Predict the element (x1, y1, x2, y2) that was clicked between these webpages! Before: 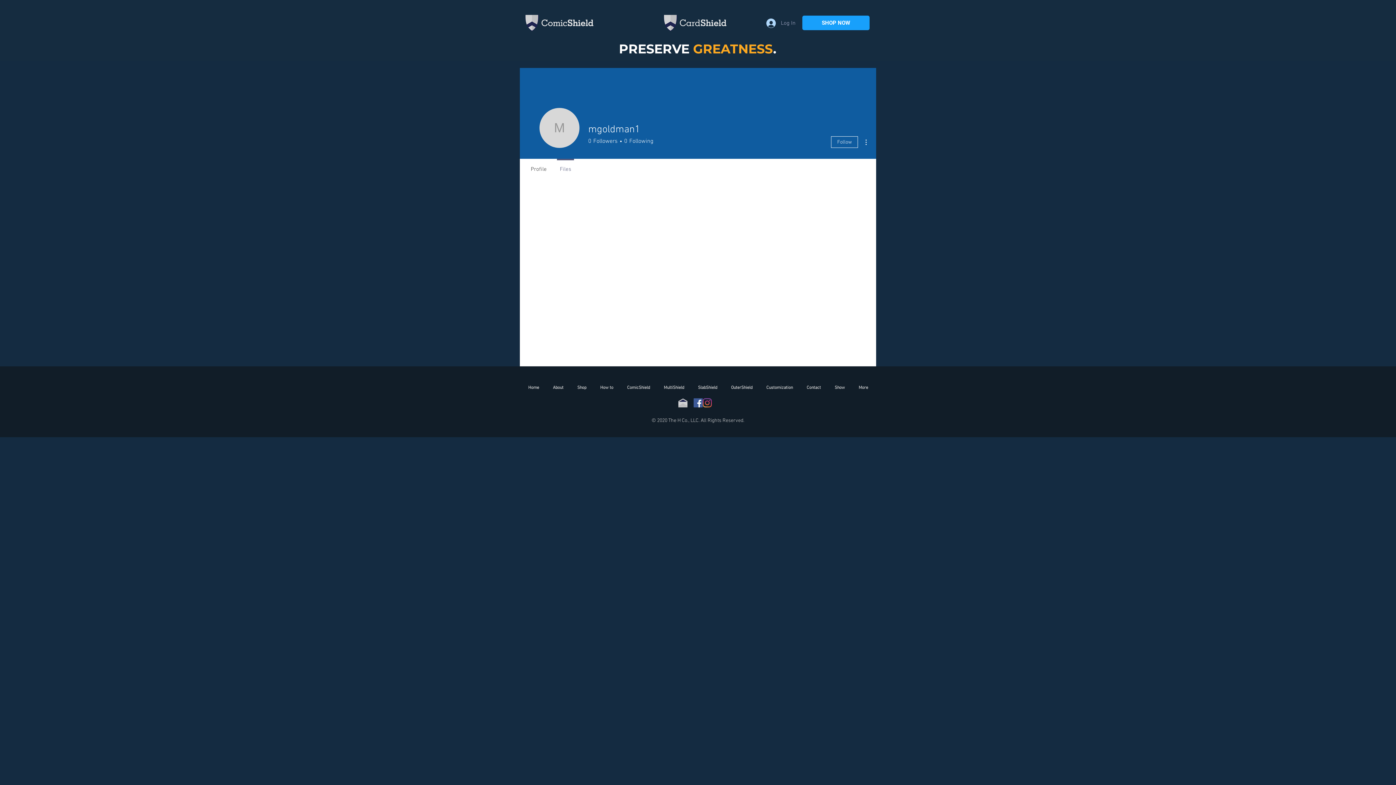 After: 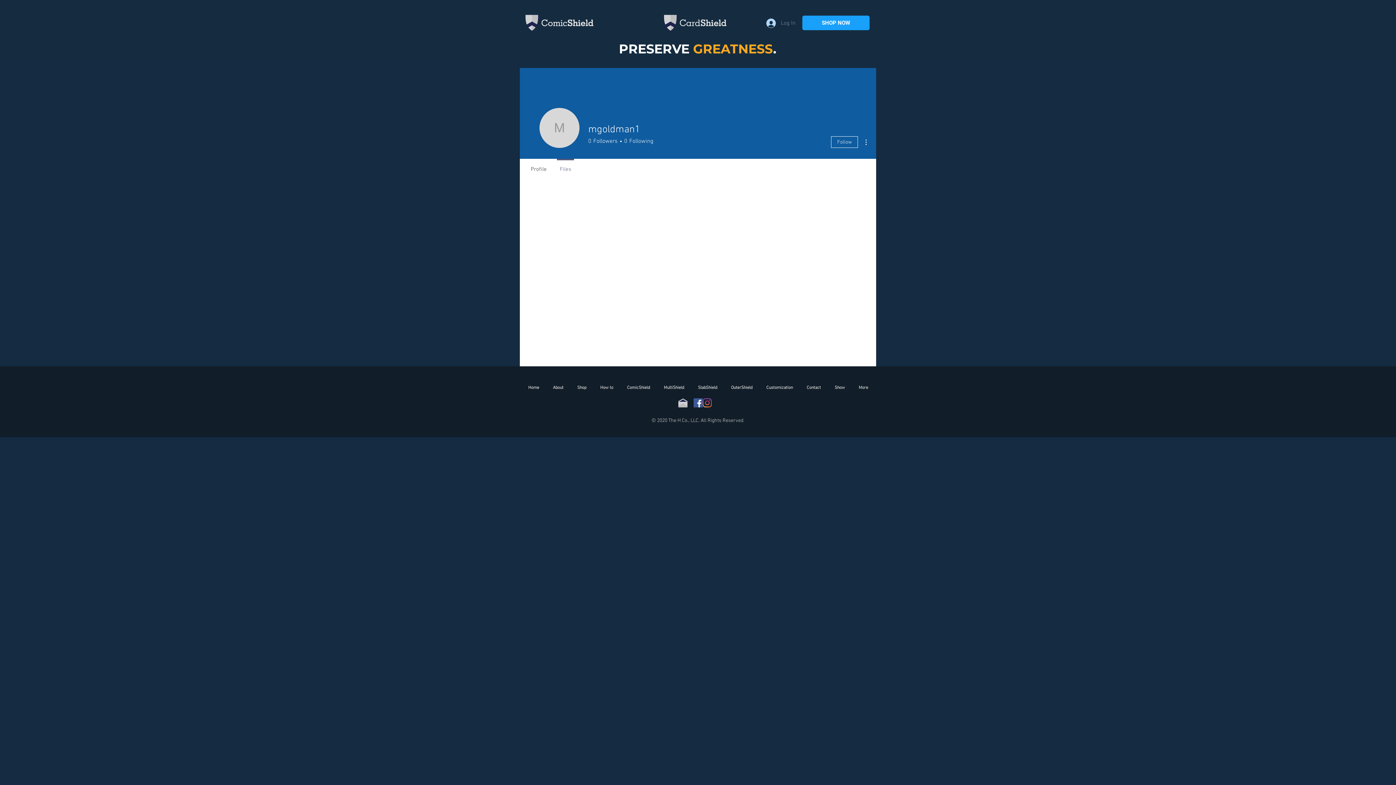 Action: bbox: (761, 16, 800, 30) label: Log In